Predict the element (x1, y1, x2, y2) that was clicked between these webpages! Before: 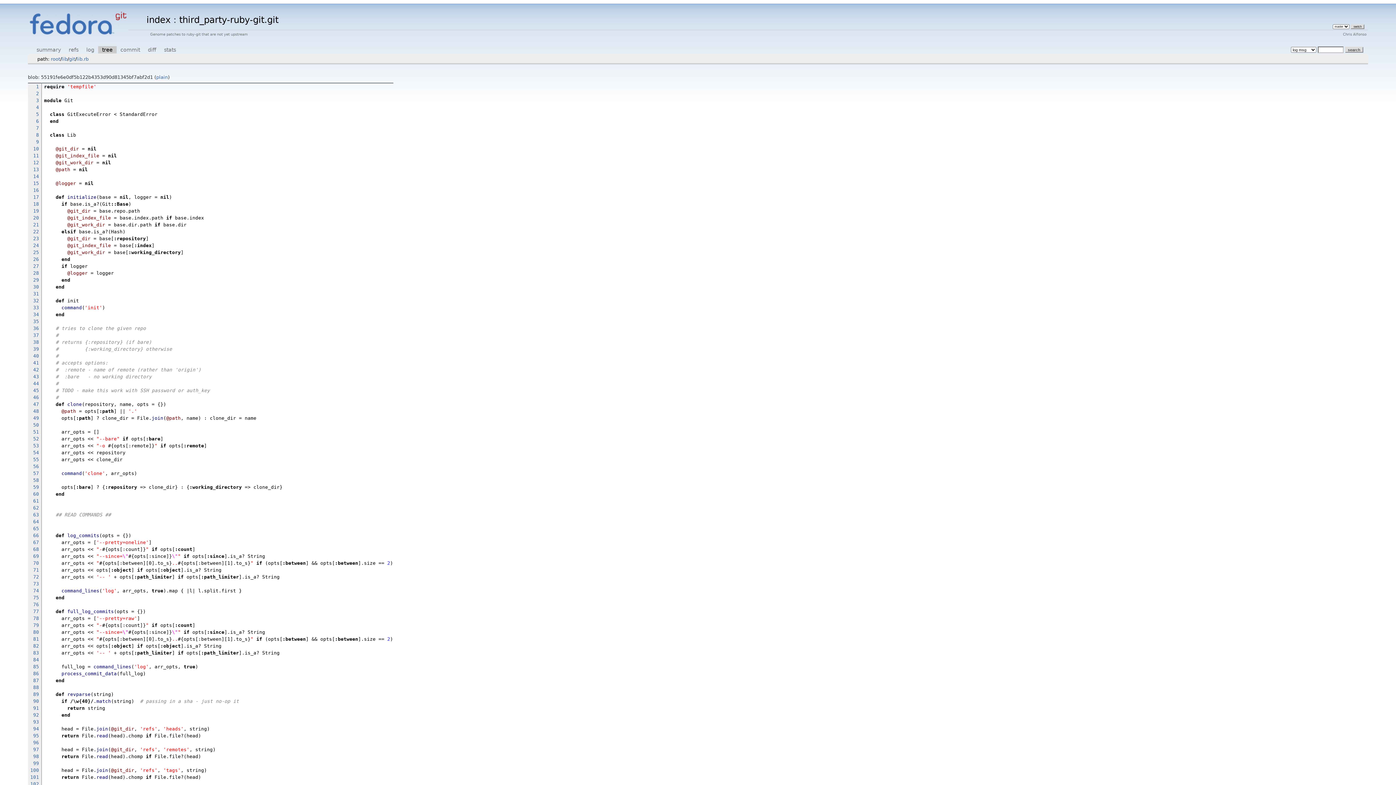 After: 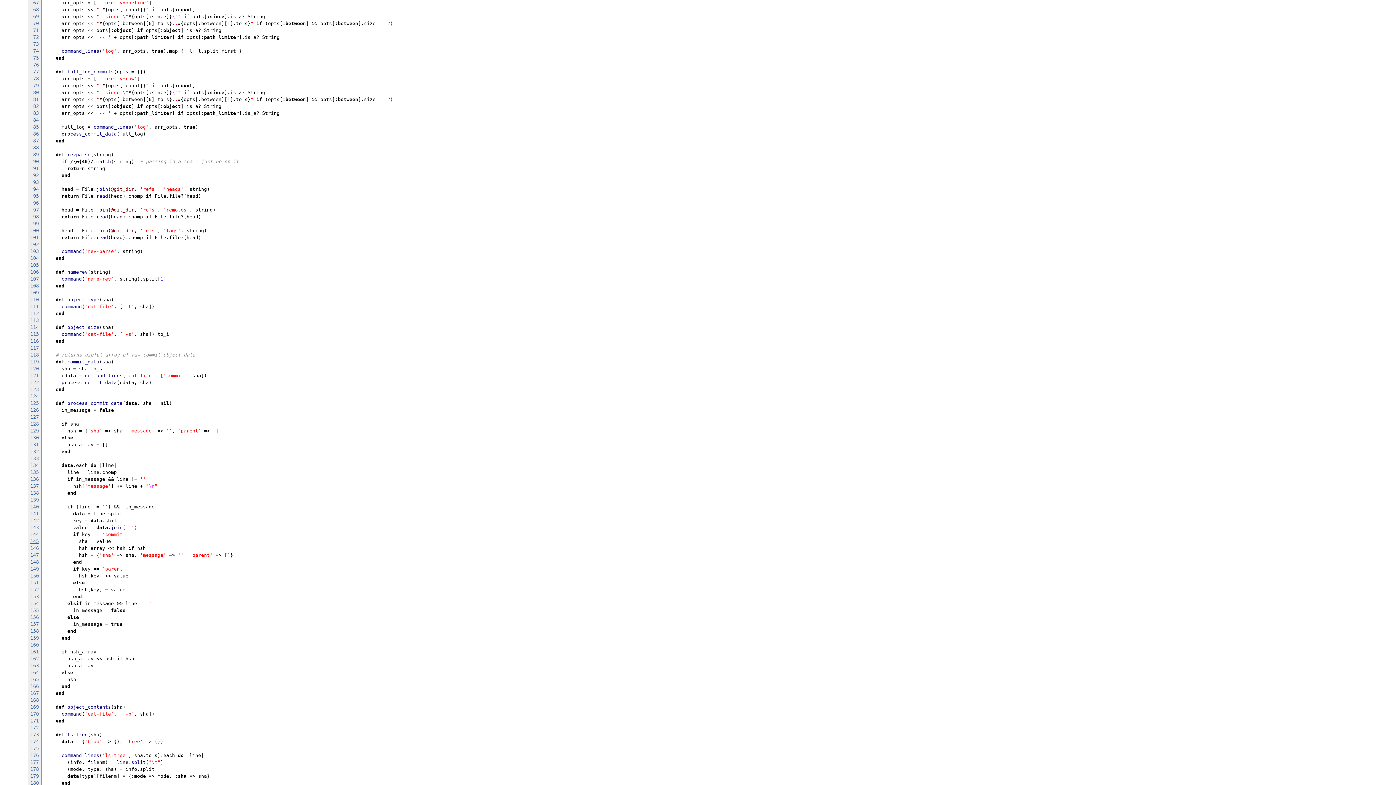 Action: bbox: (33, 540, 39, 545) label: 67